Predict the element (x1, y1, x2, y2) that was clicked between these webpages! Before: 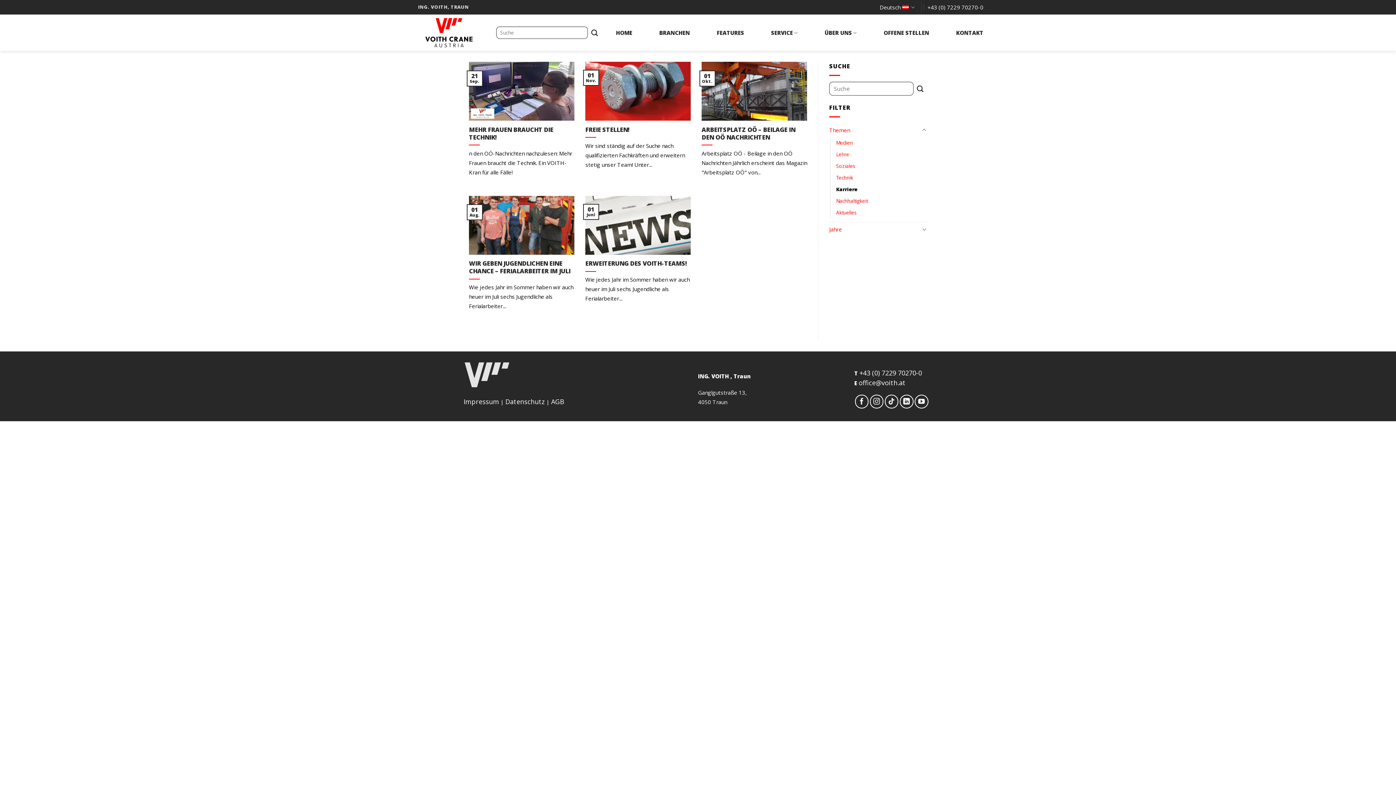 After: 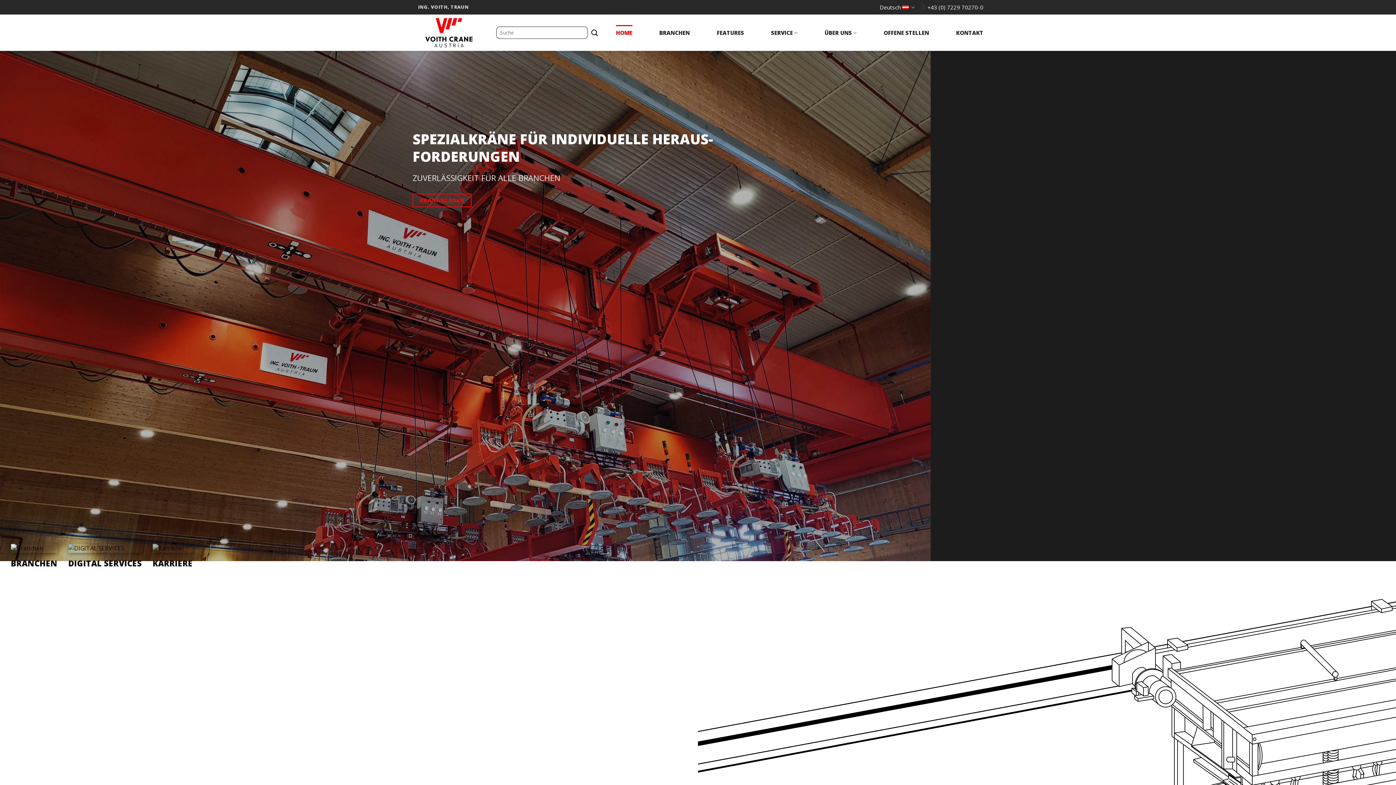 Action: bbox: (412, 14, 485, 50)